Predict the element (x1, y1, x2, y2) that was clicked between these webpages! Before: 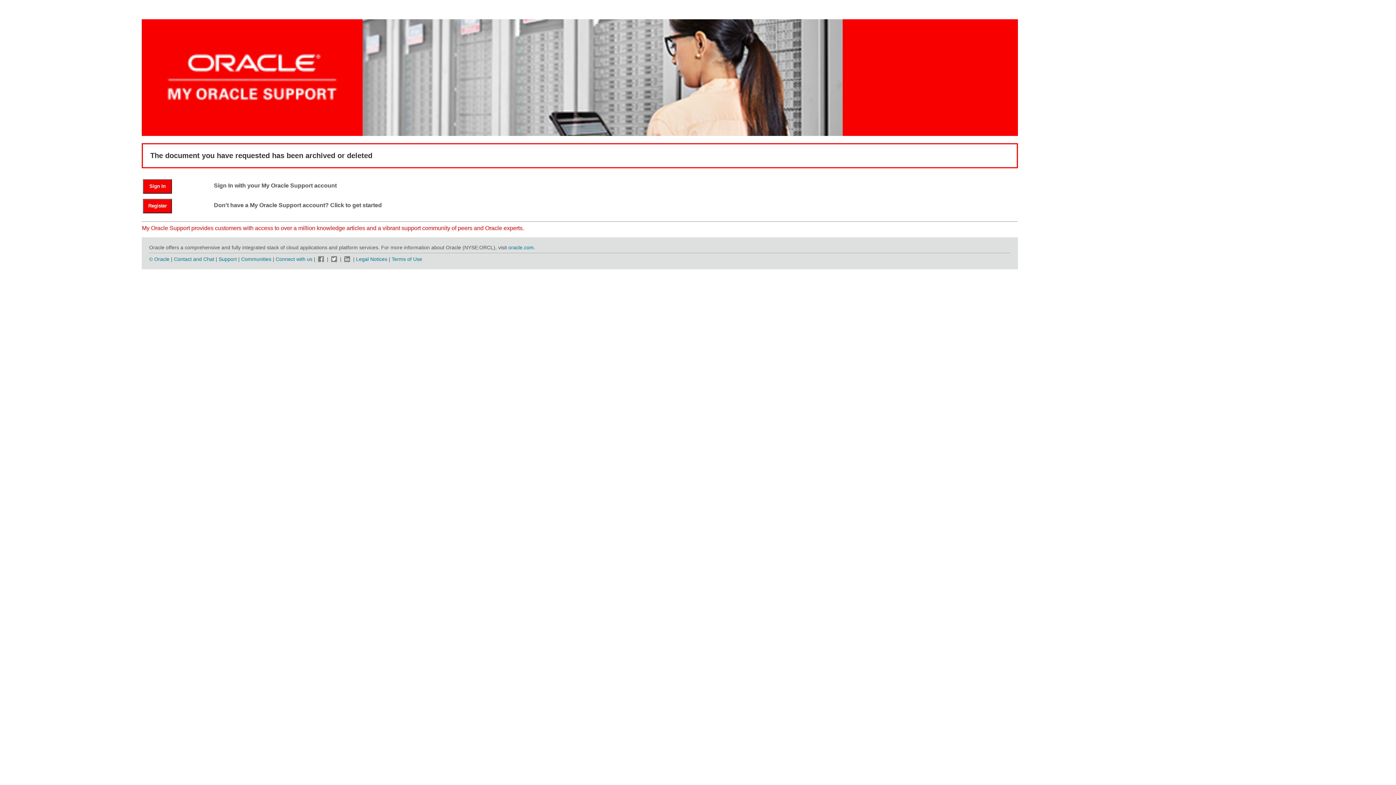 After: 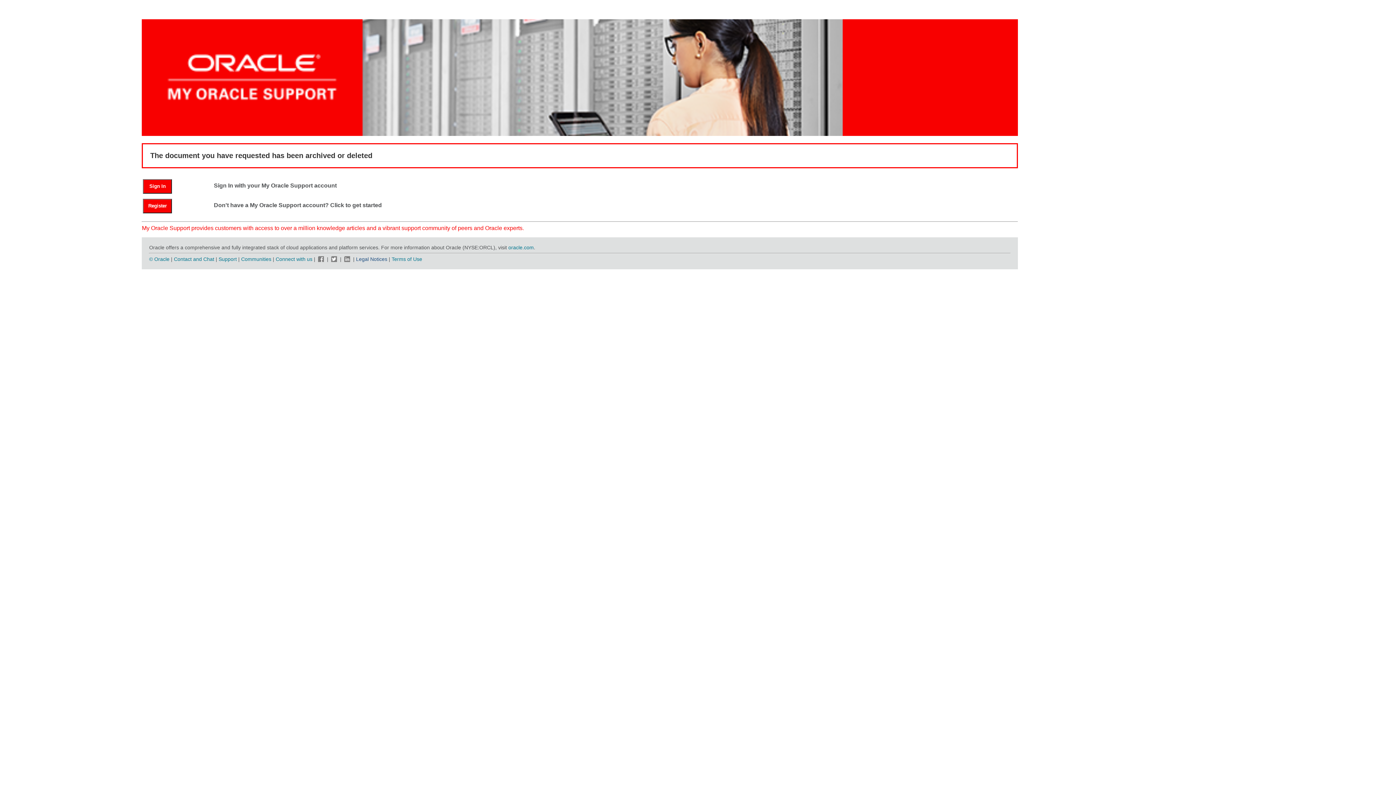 Action: bbox: (356, 256, 387, 262) label: Legal Notices